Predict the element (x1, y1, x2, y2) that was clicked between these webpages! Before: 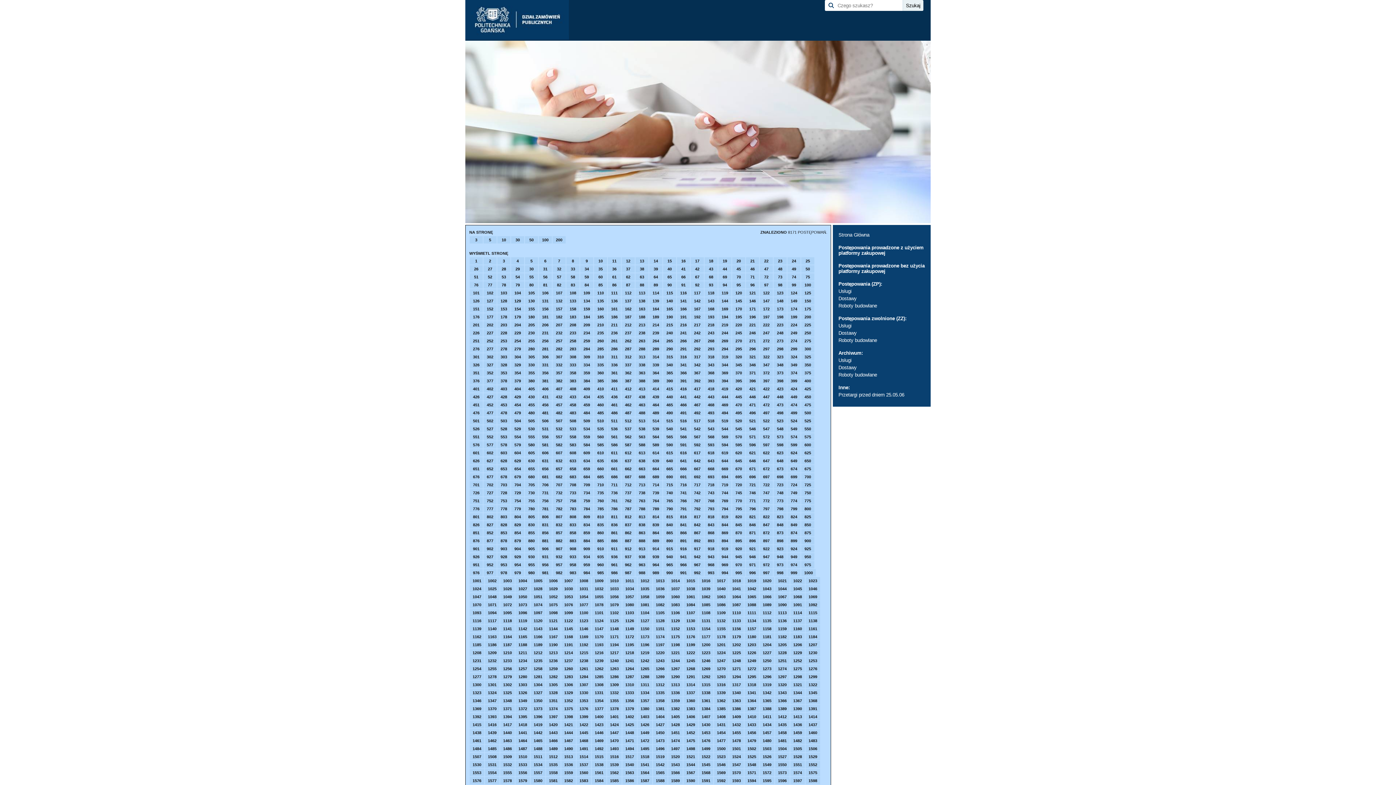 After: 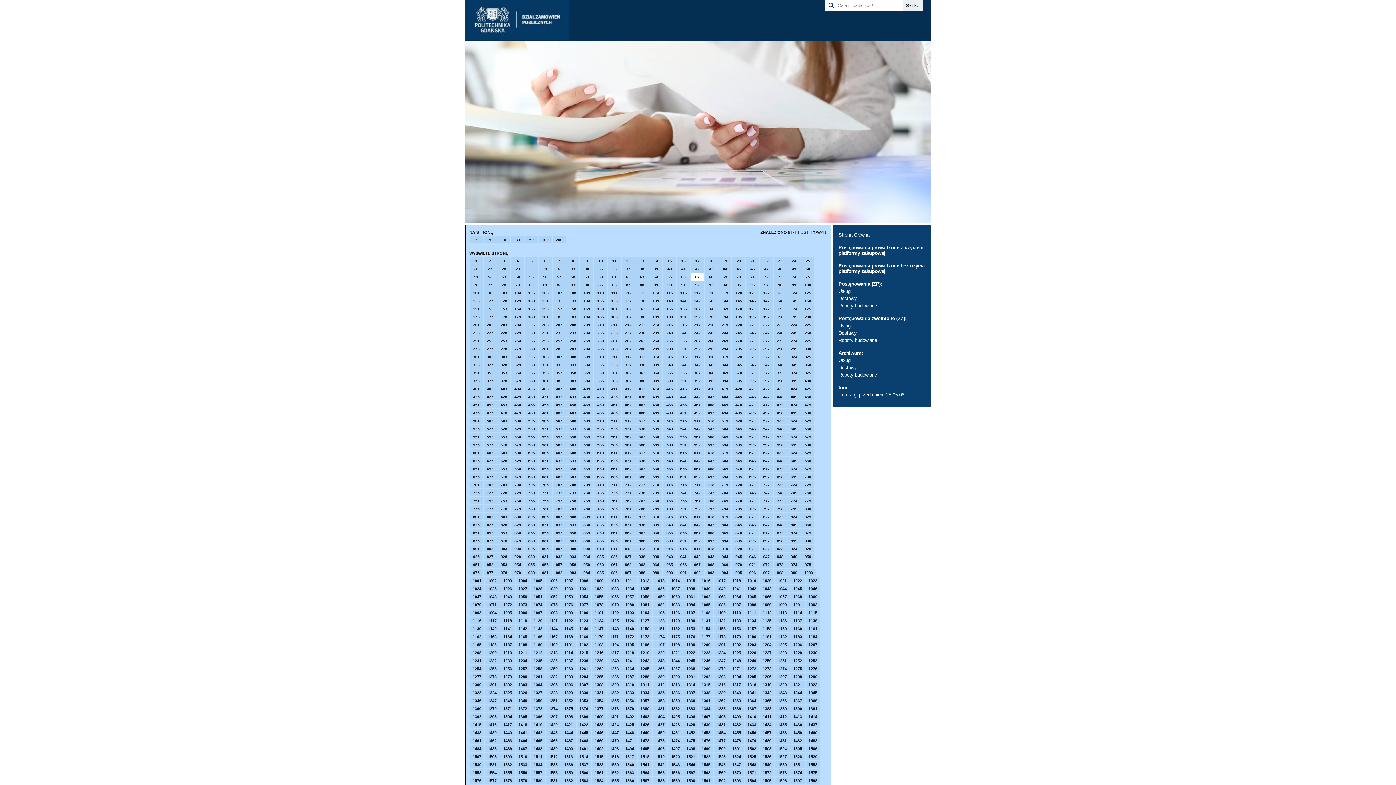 Action: label: 67 bbox: (690, 273, 704, 280)